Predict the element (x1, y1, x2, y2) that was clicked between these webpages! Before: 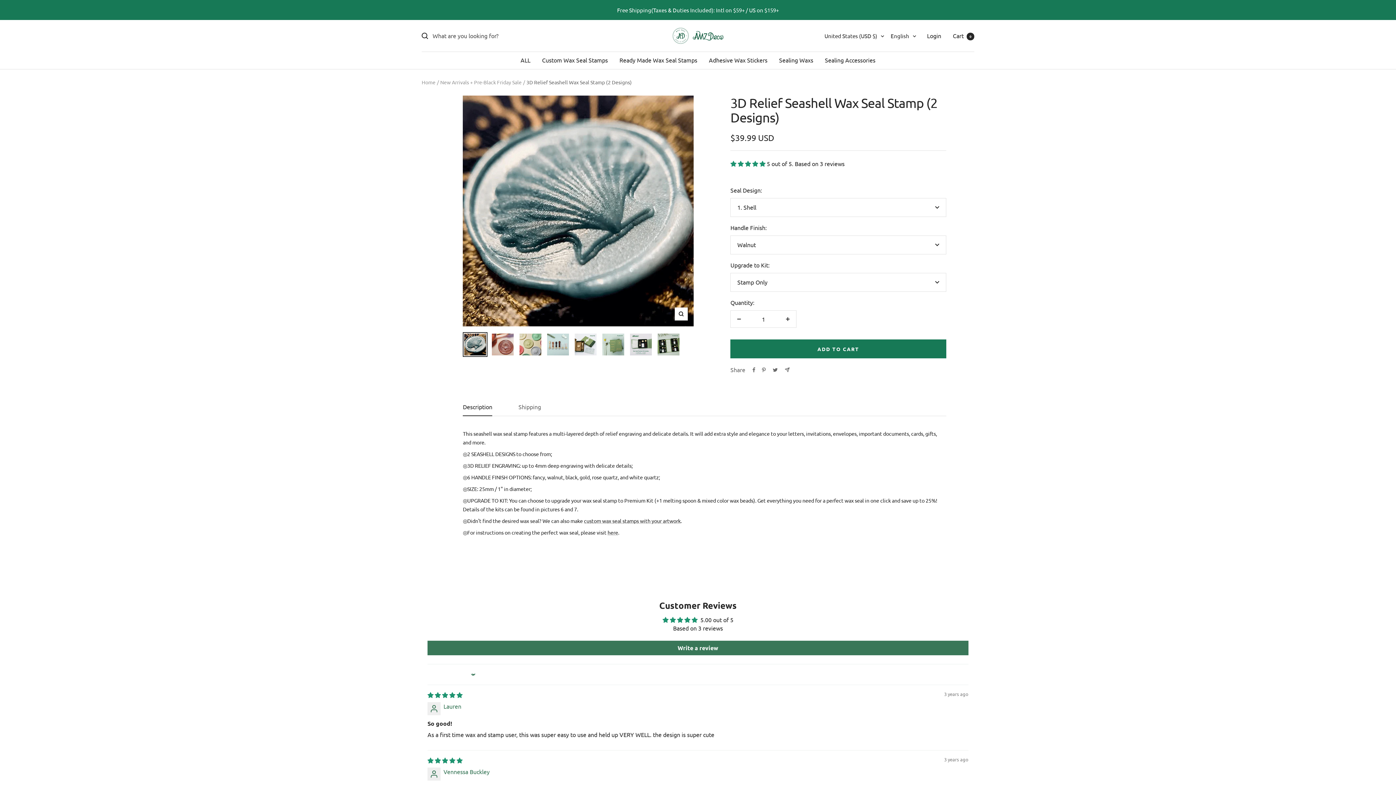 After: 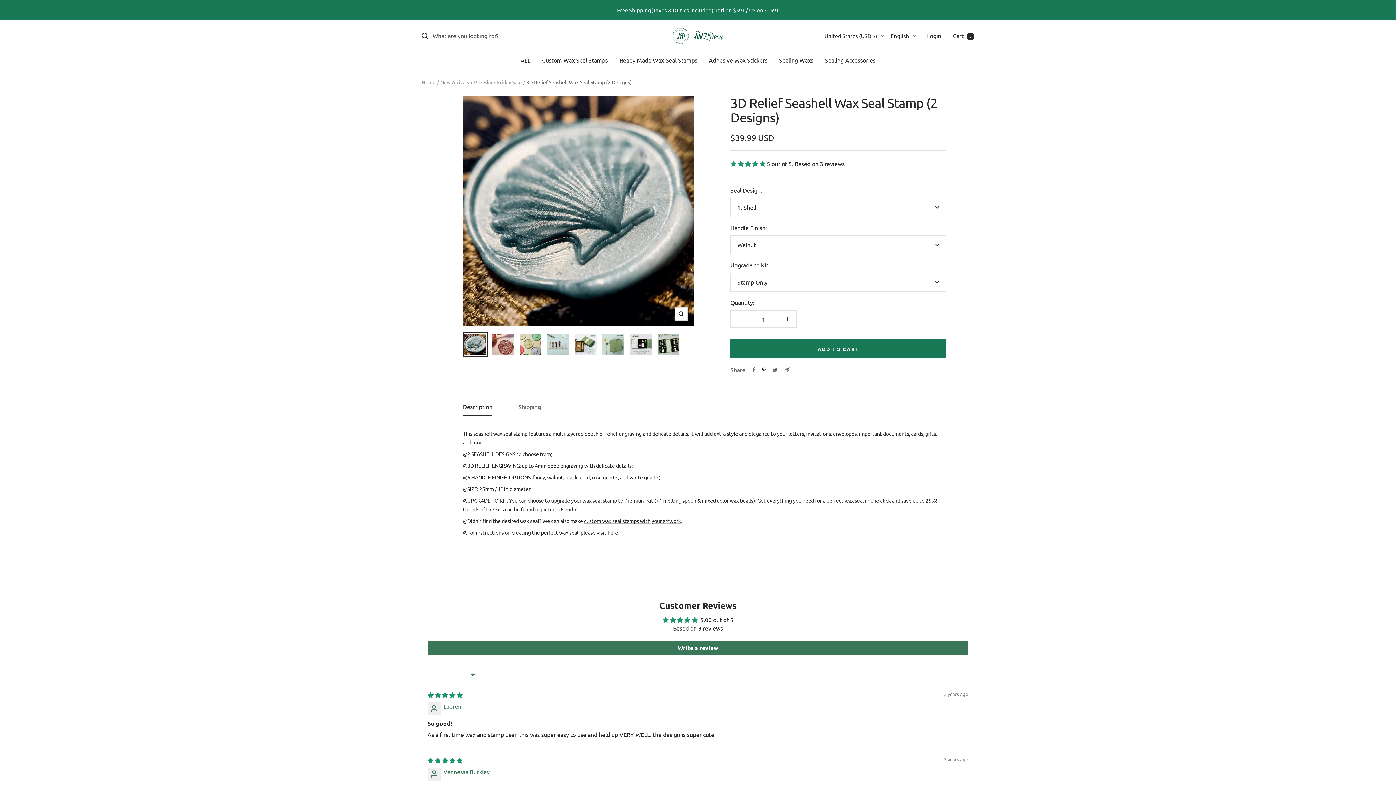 Action: label: Pin on Pinterest bbox: (762, 367, 765, 372)